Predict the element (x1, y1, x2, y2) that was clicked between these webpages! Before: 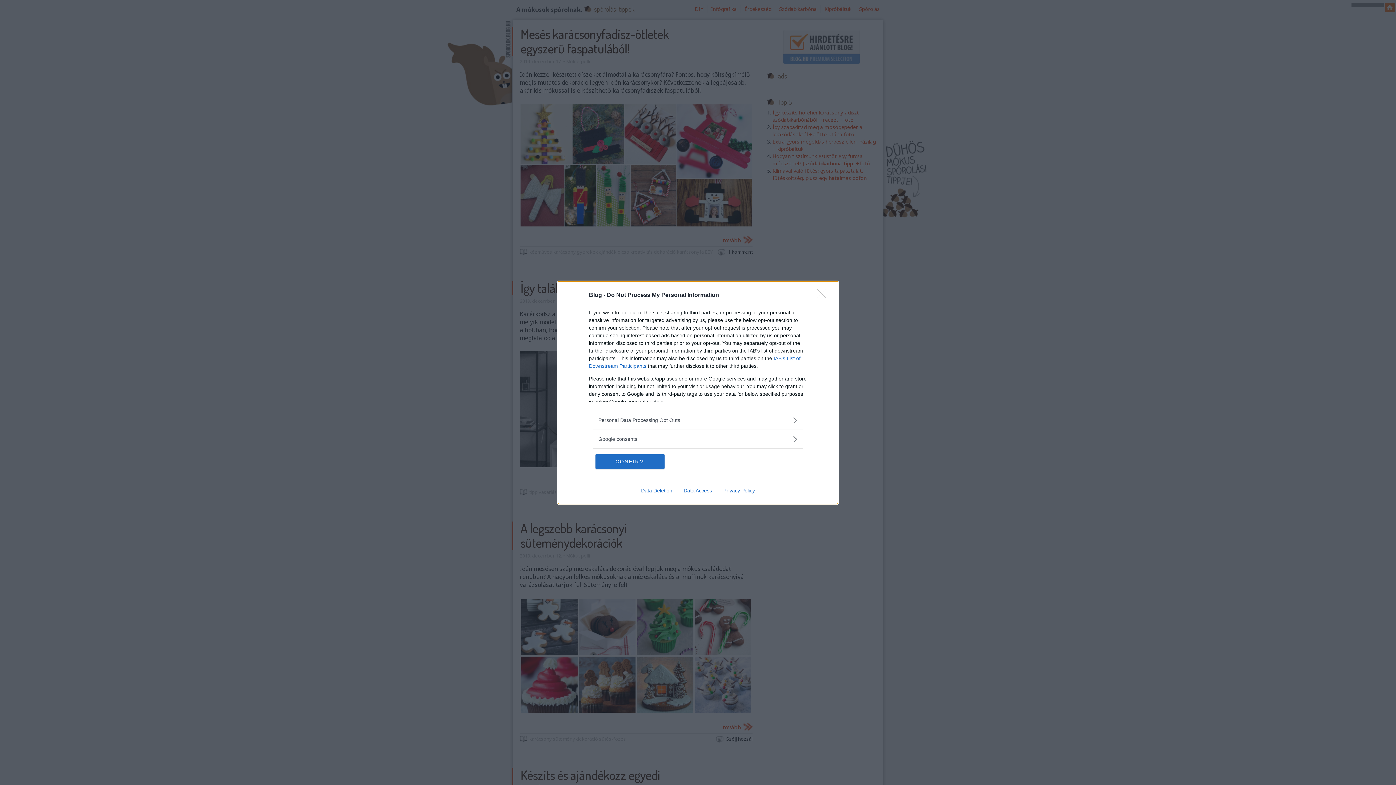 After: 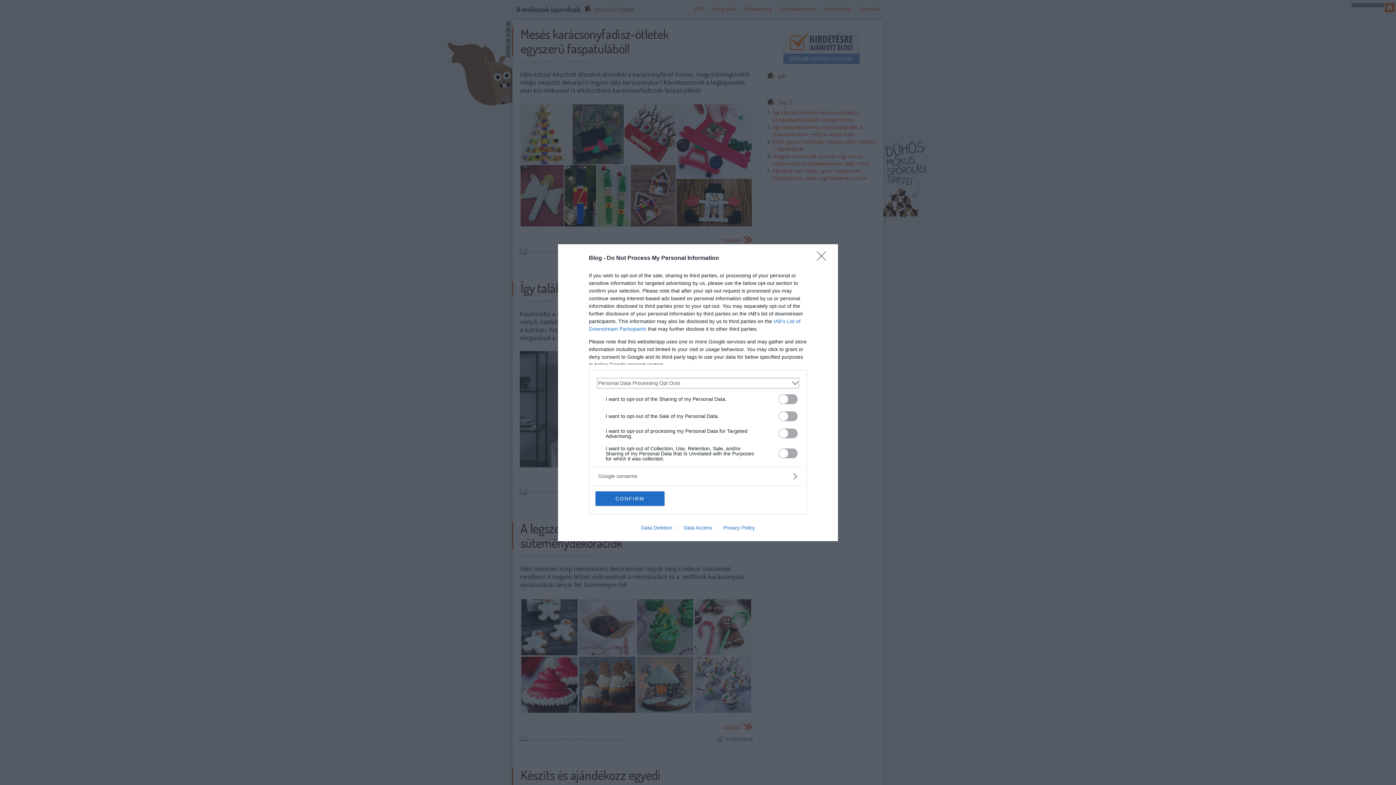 Action: bbox: (598, 416, 797, 424) label: Opt-Outs